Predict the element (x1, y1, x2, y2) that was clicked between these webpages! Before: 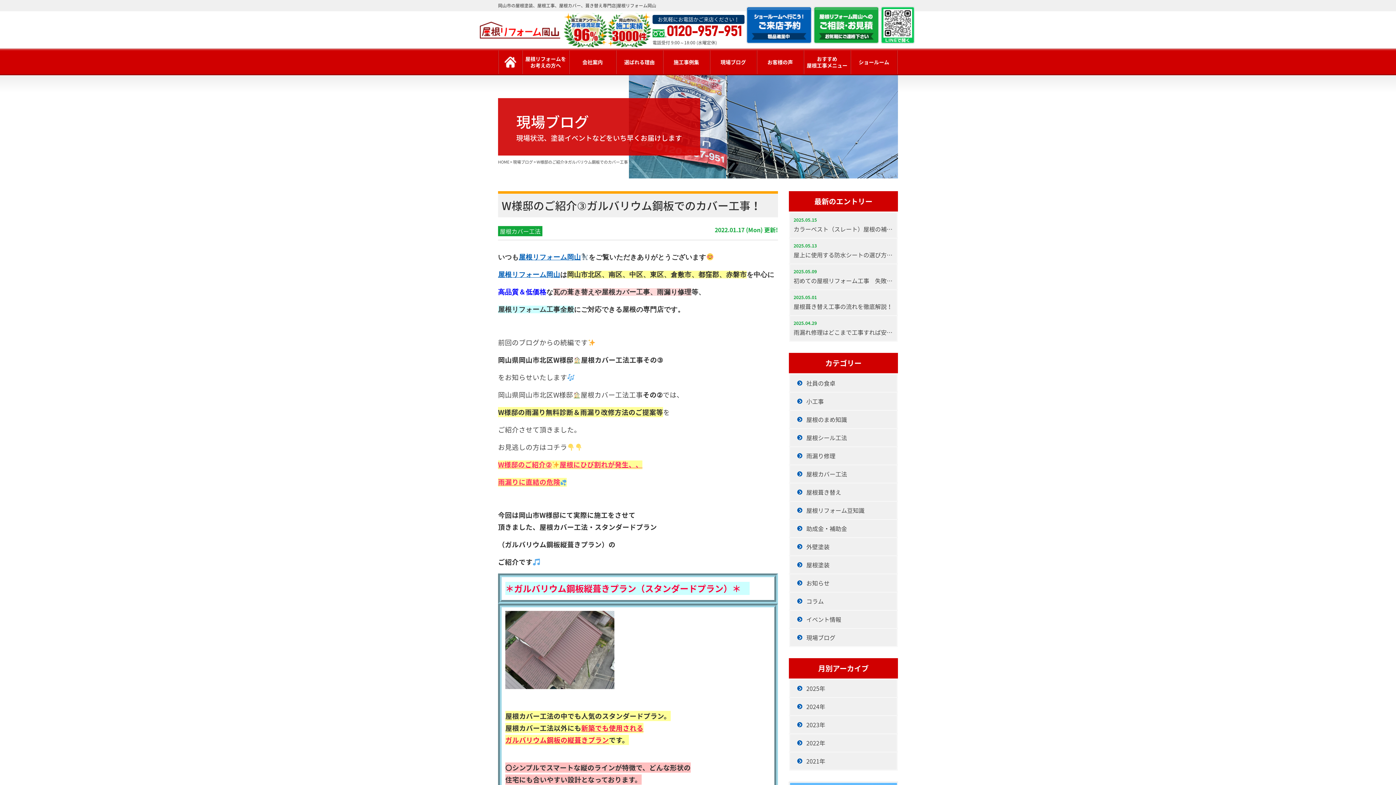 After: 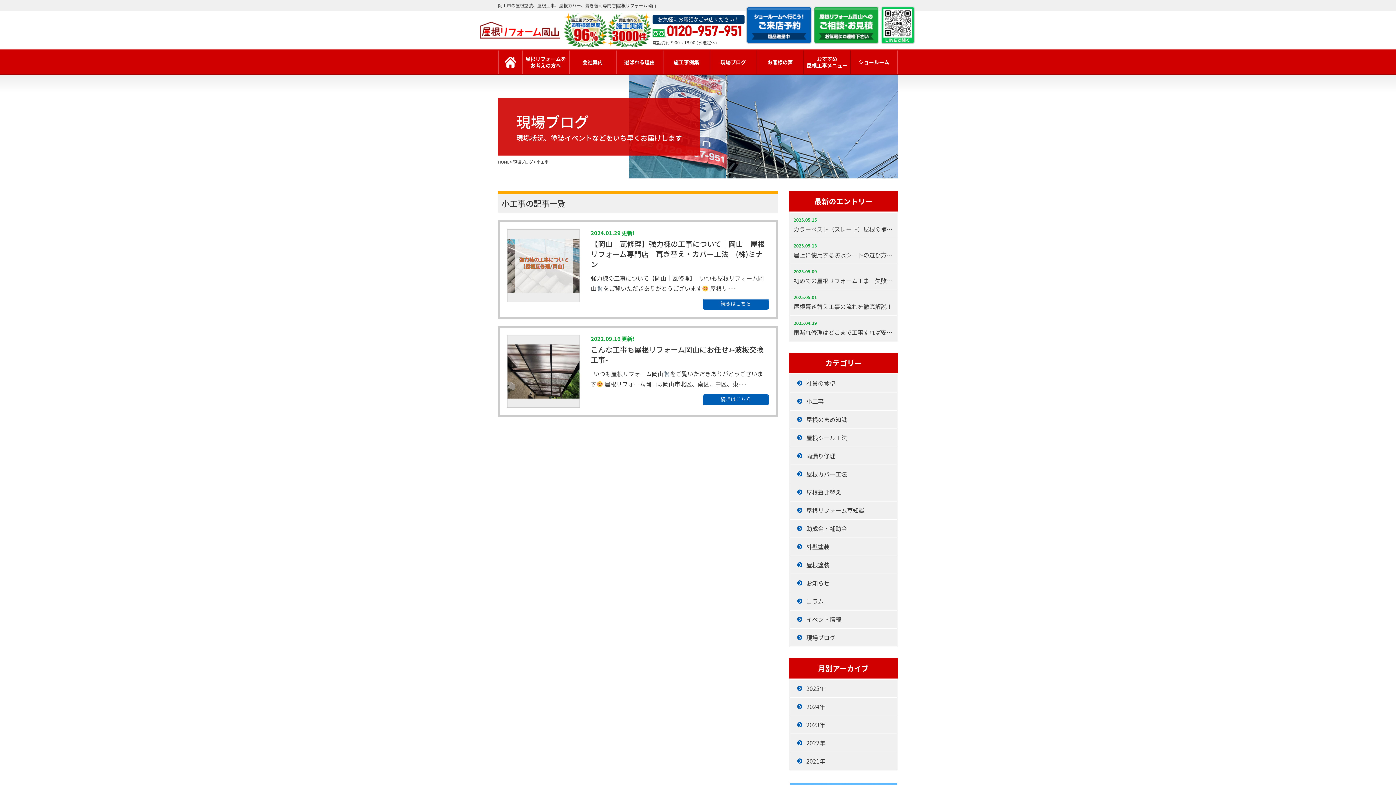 Action: label: 小工事 bbox: (790, 392, 897, 410)